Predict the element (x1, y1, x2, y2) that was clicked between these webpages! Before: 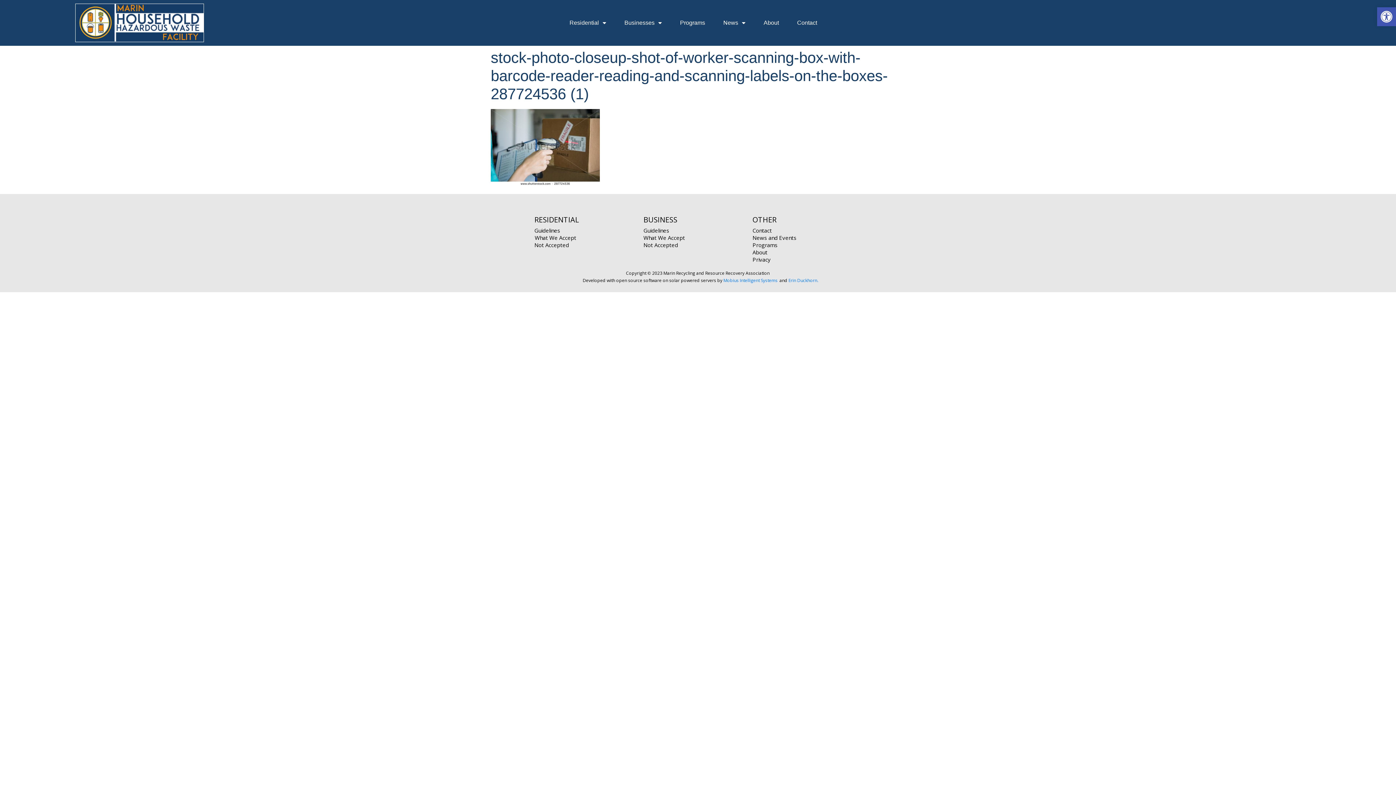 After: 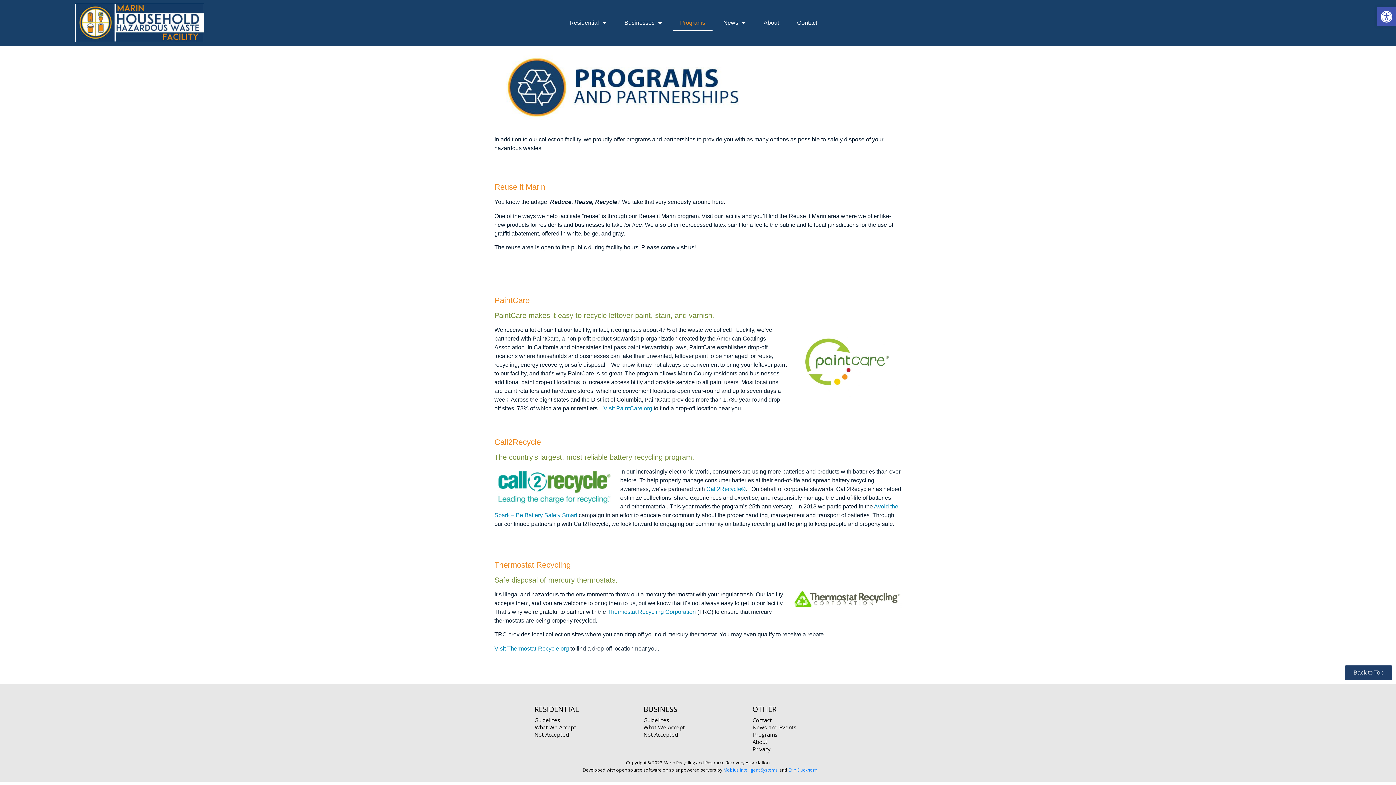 Action: bbox: (672, 14, 712, 31) label: Programs